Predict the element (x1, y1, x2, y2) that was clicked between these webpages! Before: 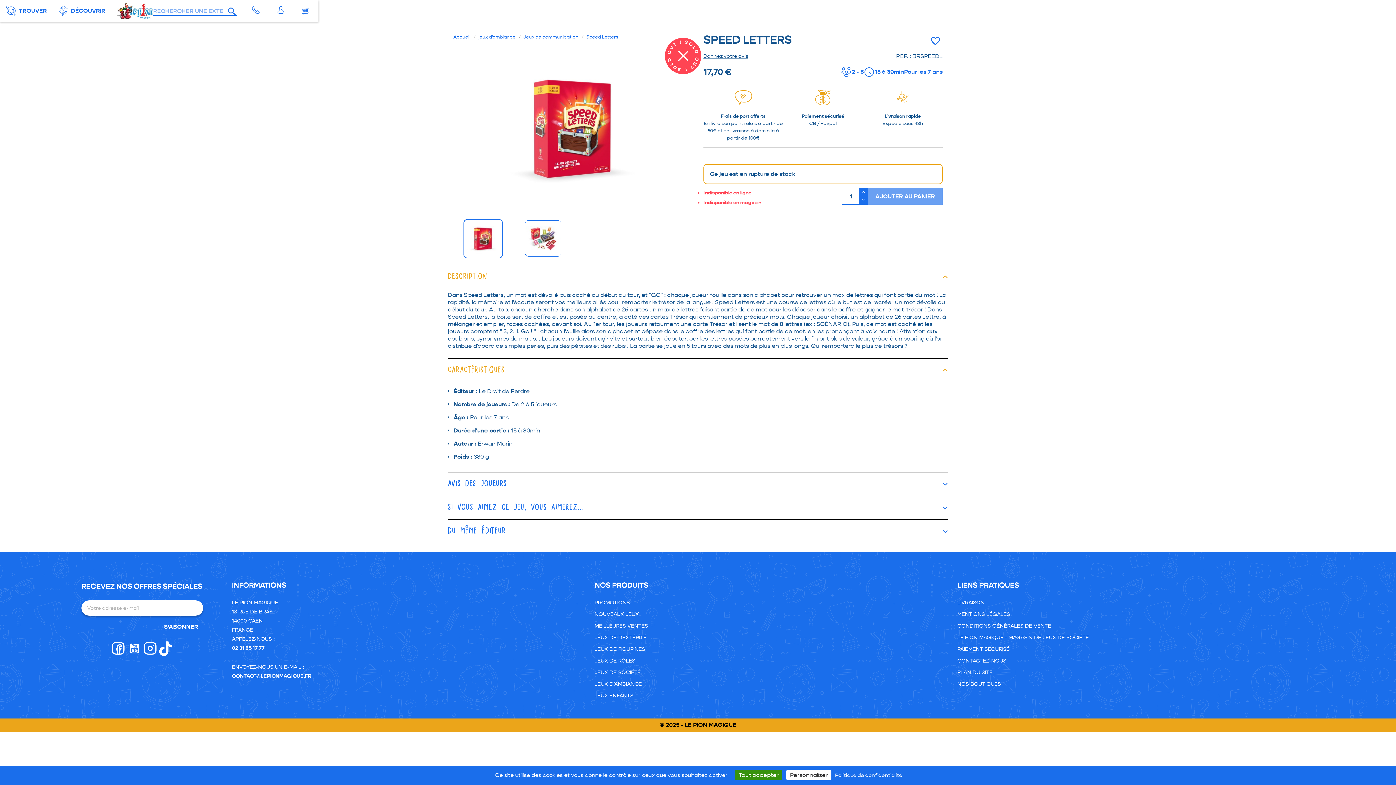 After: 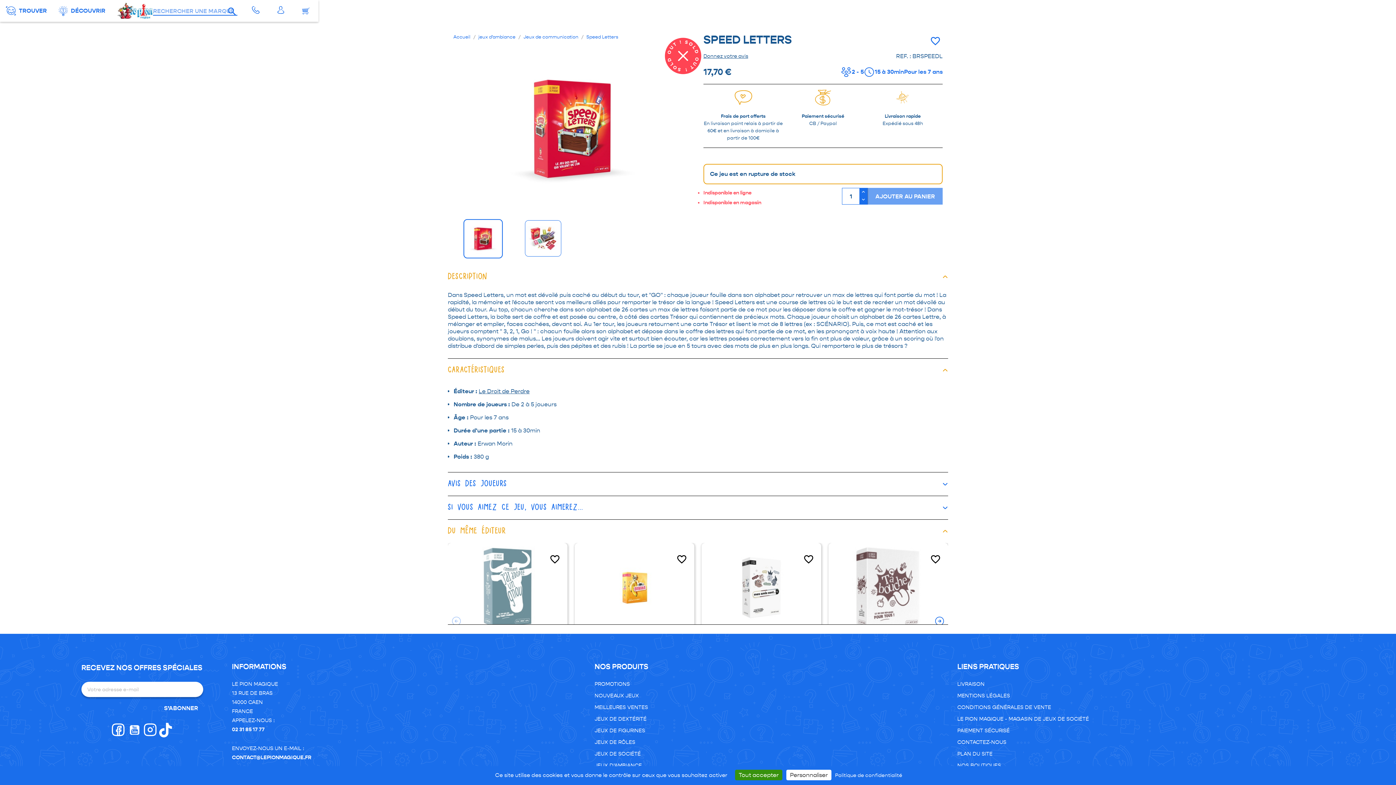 Action: bbox: (448, 520, 948, 543) label: Du même éditeur